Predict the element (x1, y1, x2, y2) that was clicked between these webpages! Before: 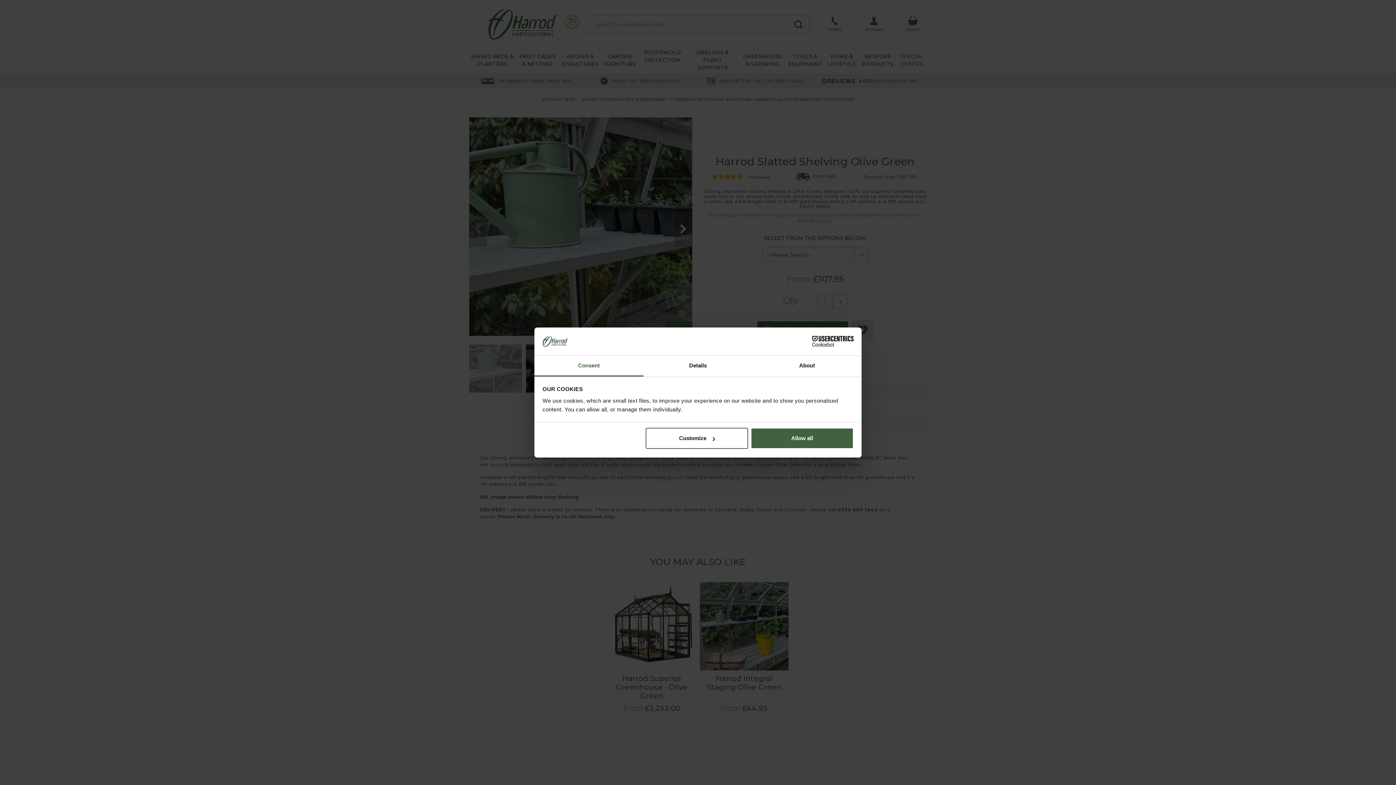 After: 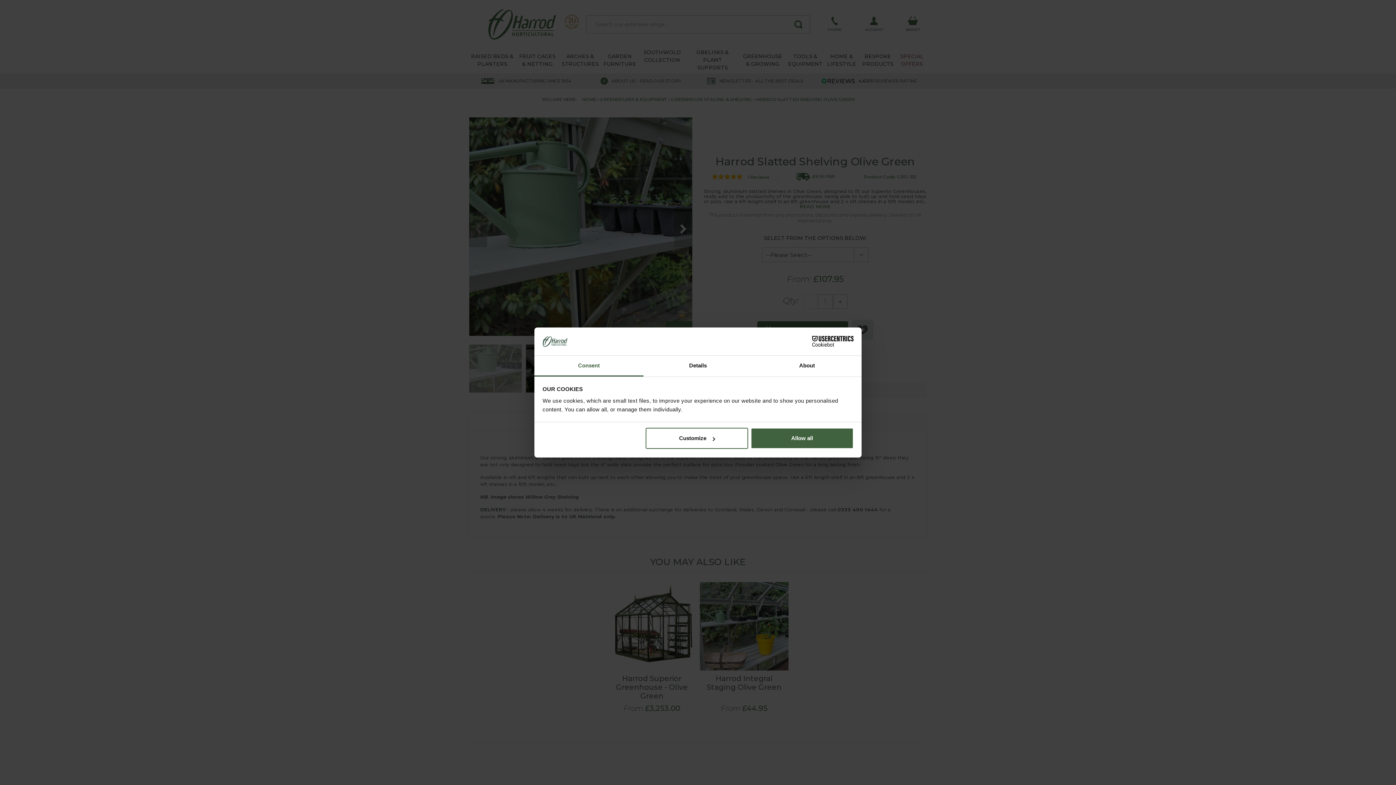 Action: label: Cookiebot - opens in a new window bbox: (790, 336, 853, 347)